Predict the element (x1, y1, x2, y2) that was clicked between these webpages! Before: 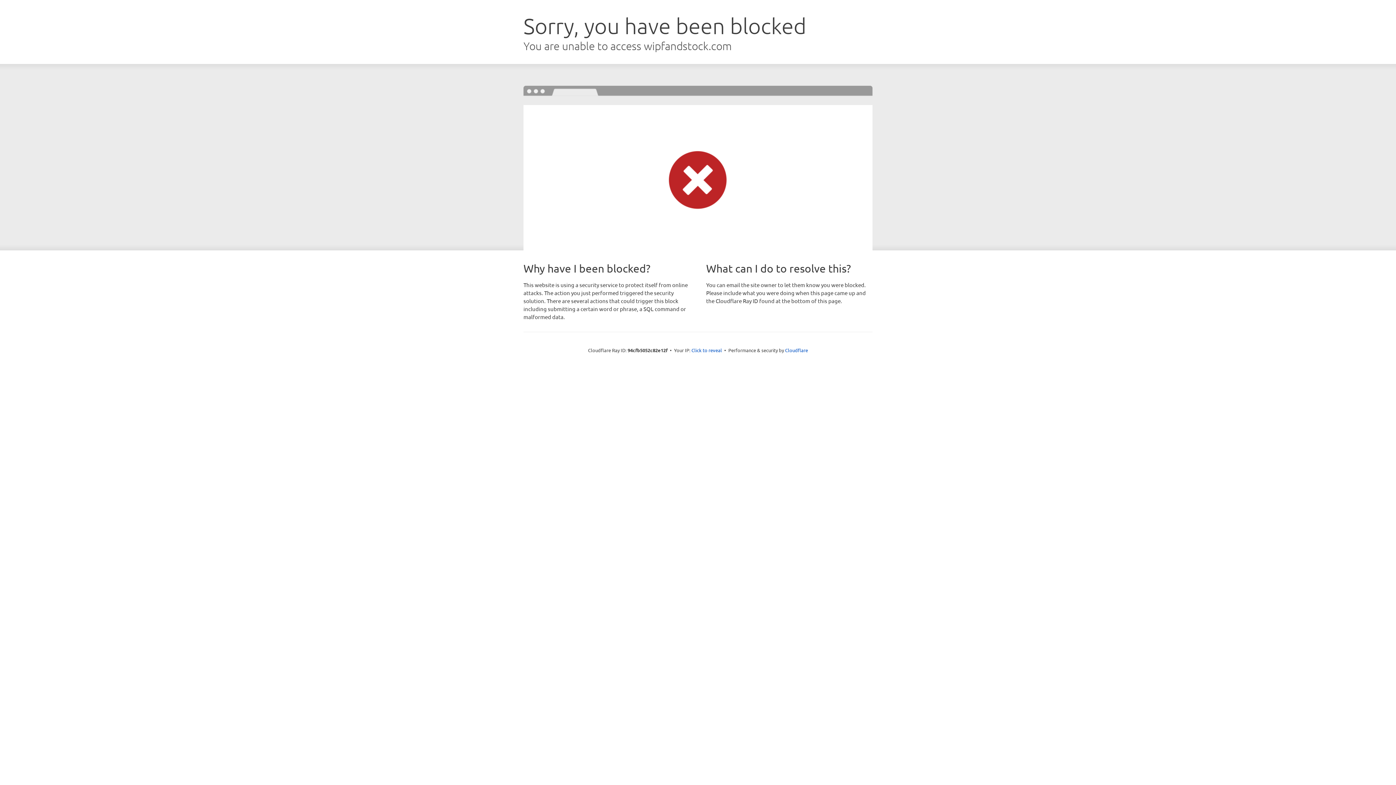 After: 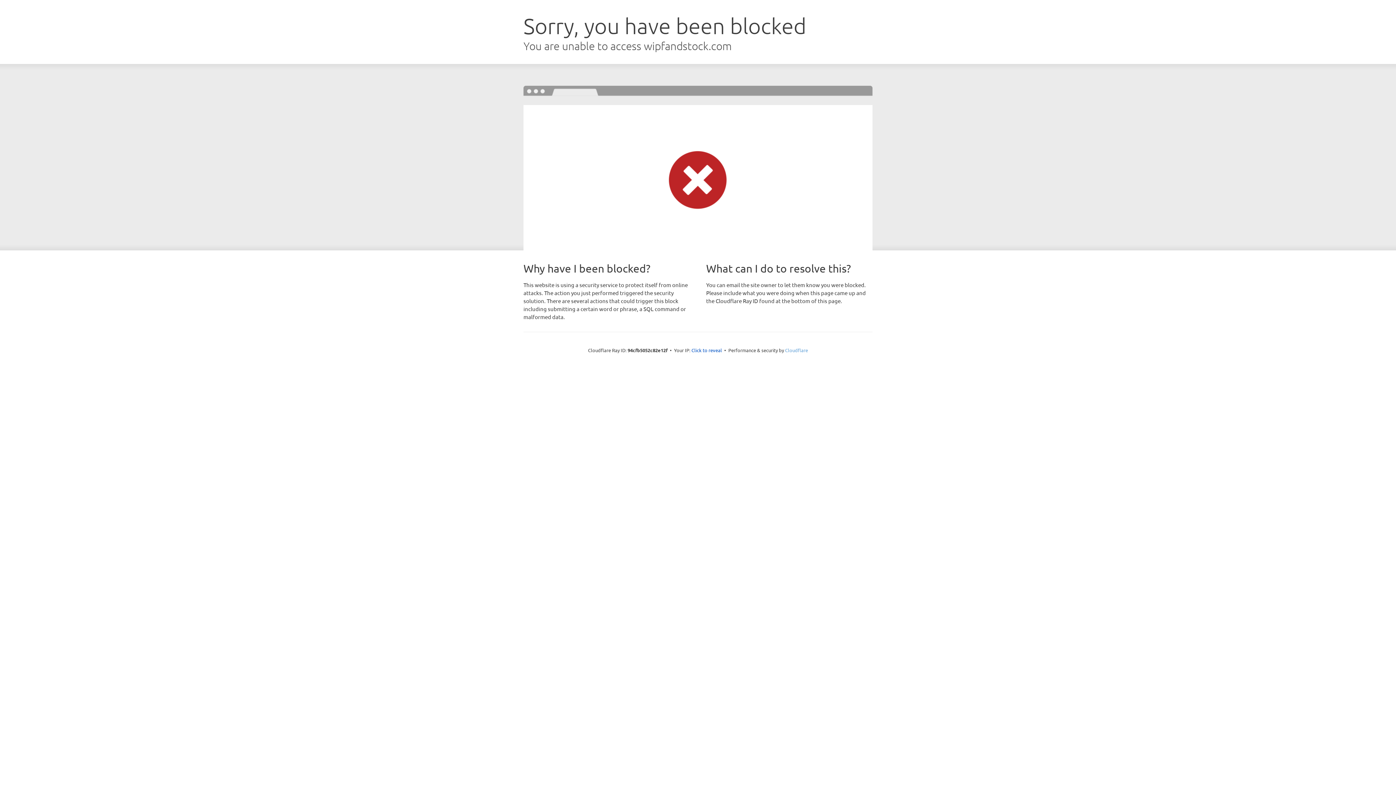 Action: label: Cloudflare bbox: (785, 347, 808, 353)